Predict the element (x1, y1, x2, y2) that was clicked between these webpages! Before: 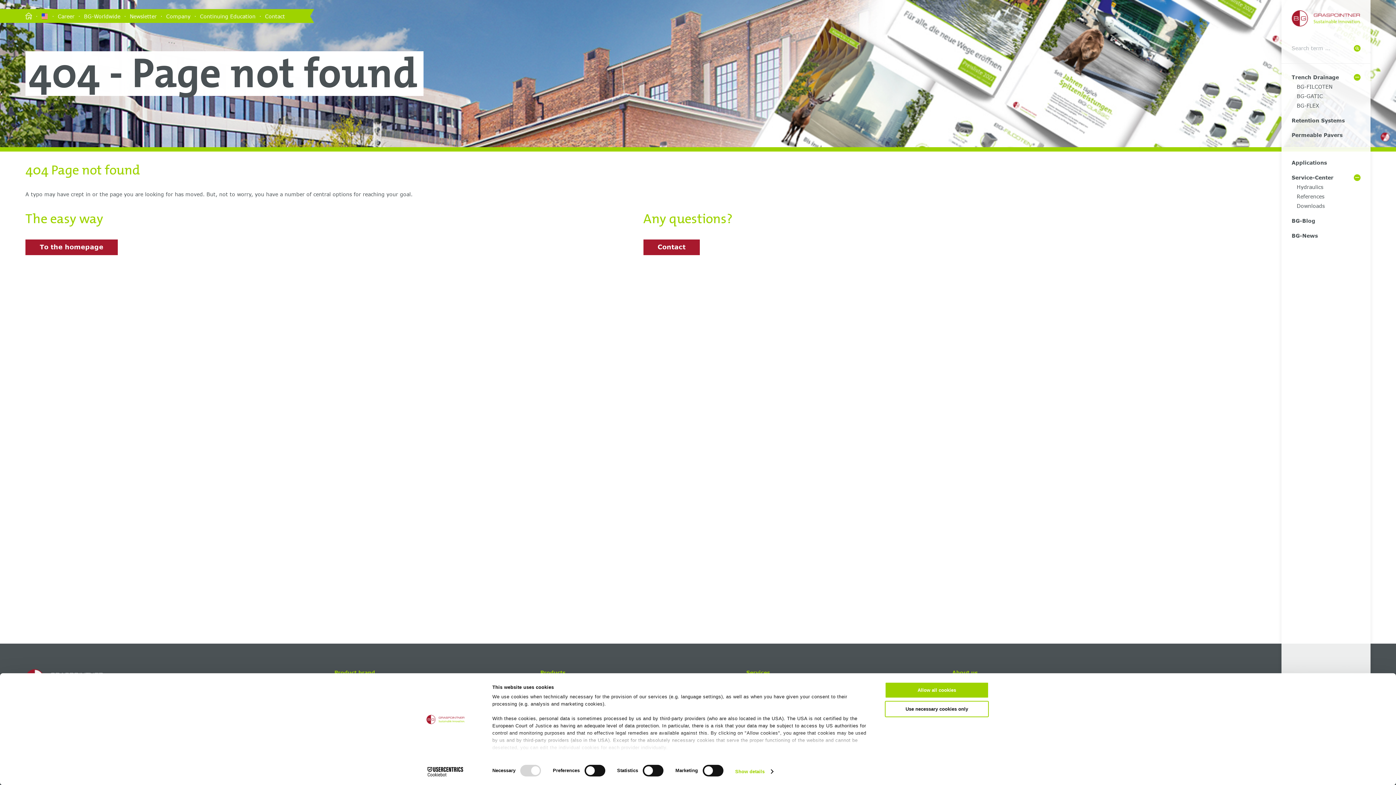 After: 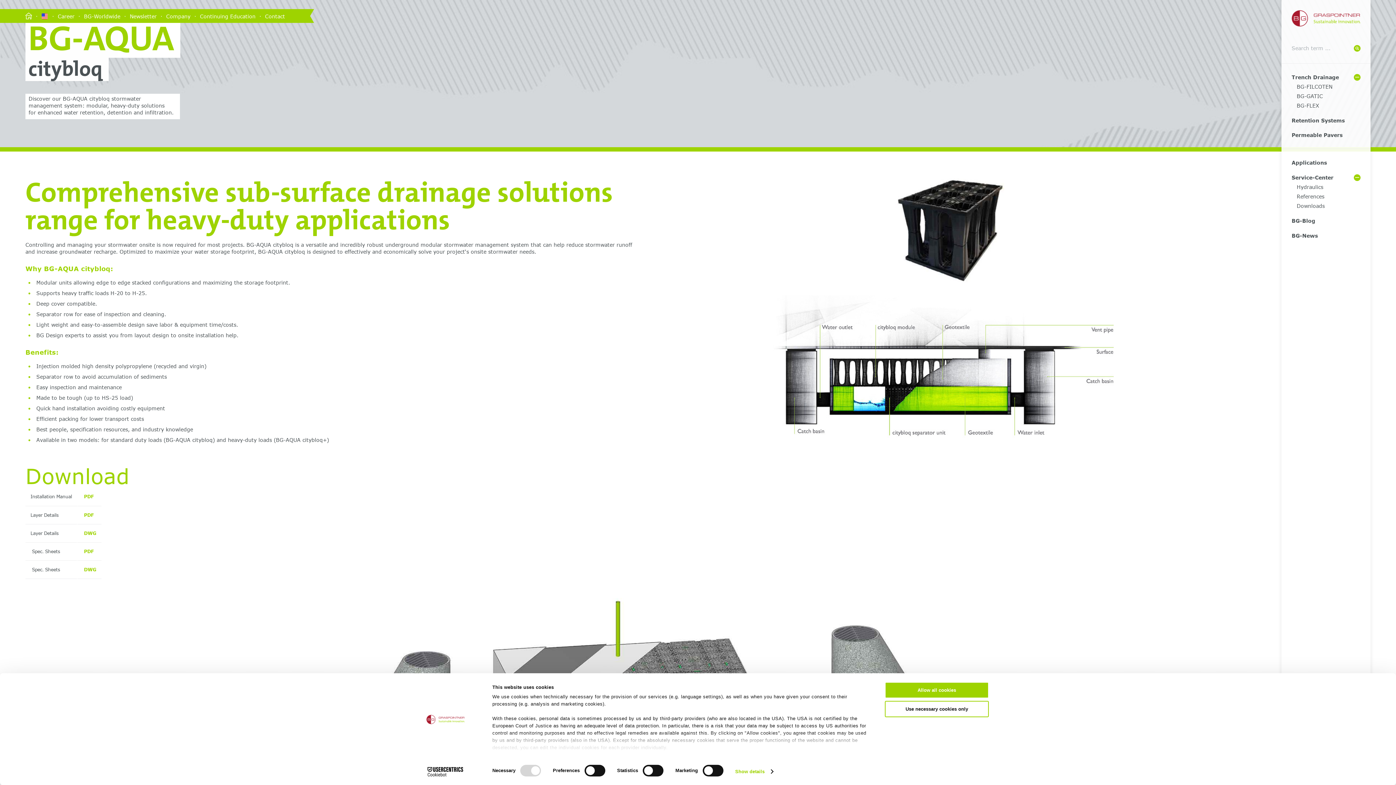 Action: label: Retention Systems bbox: (1292, 117, 1355, 123)